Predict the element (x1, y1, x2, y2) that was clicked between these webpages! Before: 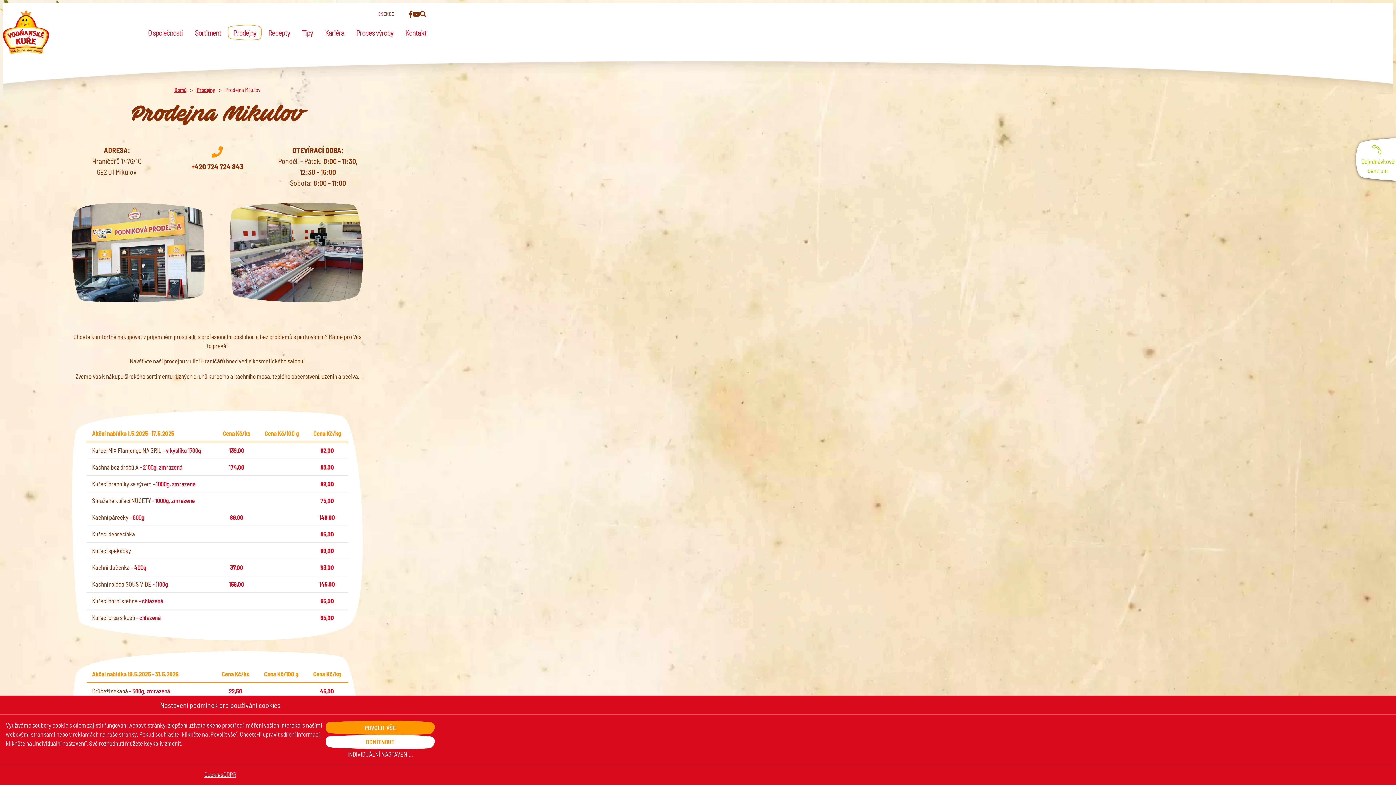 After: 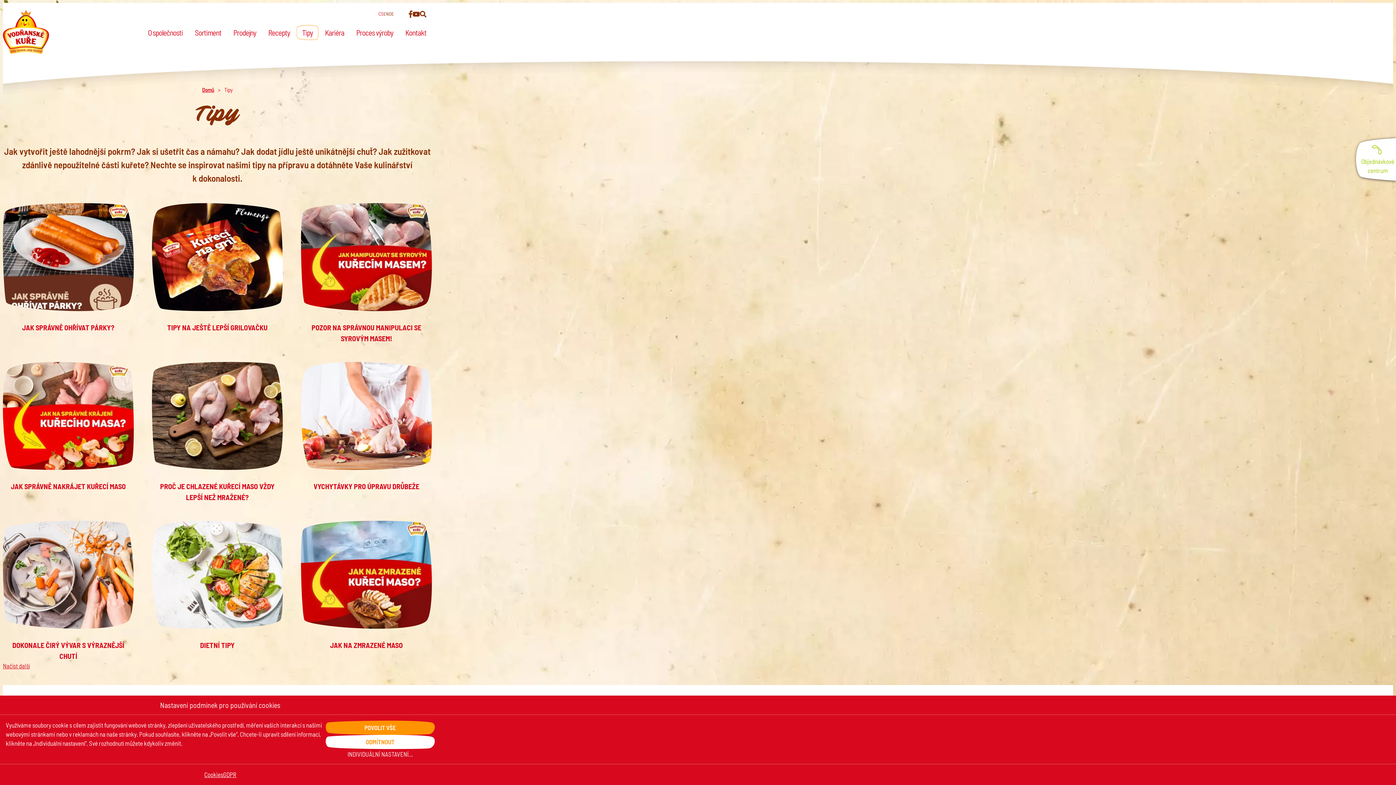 Action: bbox: (296, 24, 318, 39) label: Tipy